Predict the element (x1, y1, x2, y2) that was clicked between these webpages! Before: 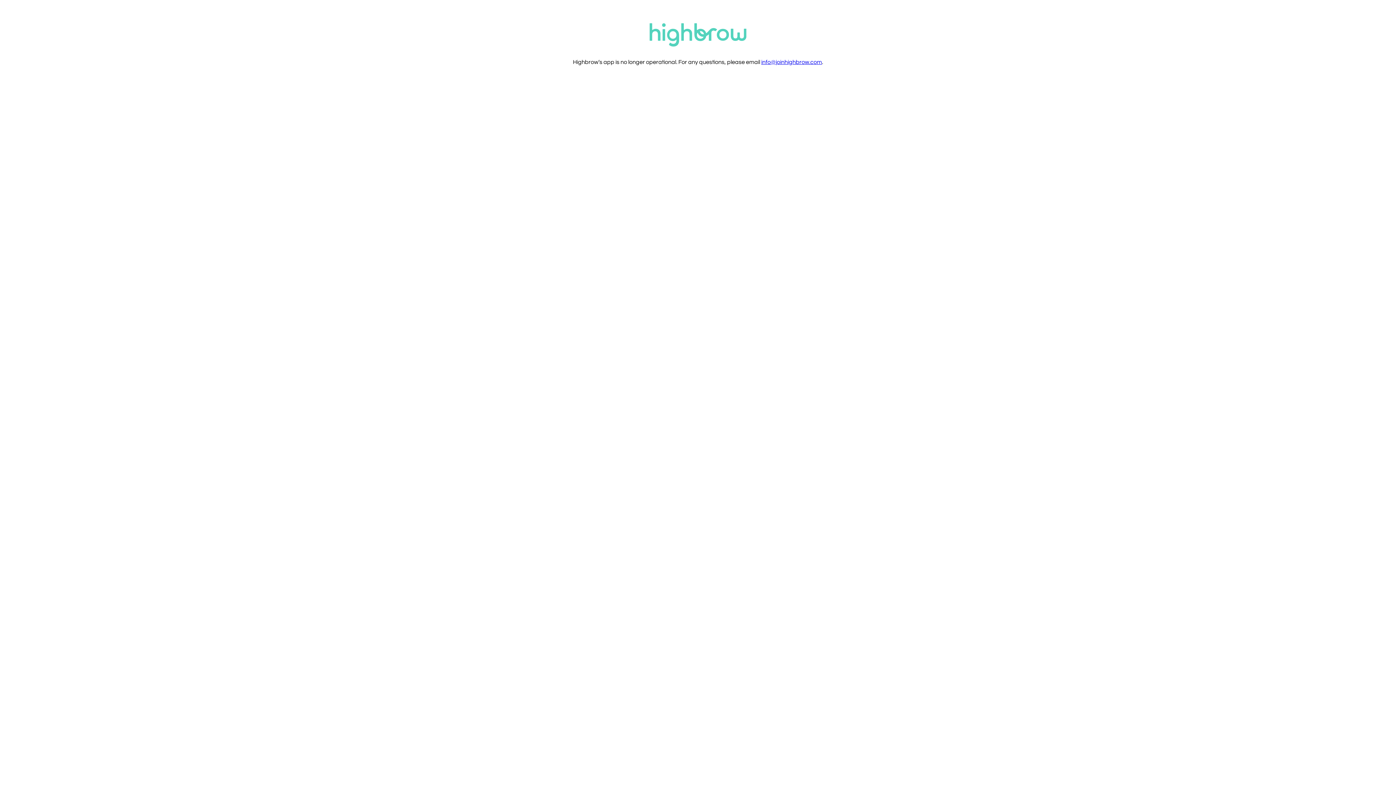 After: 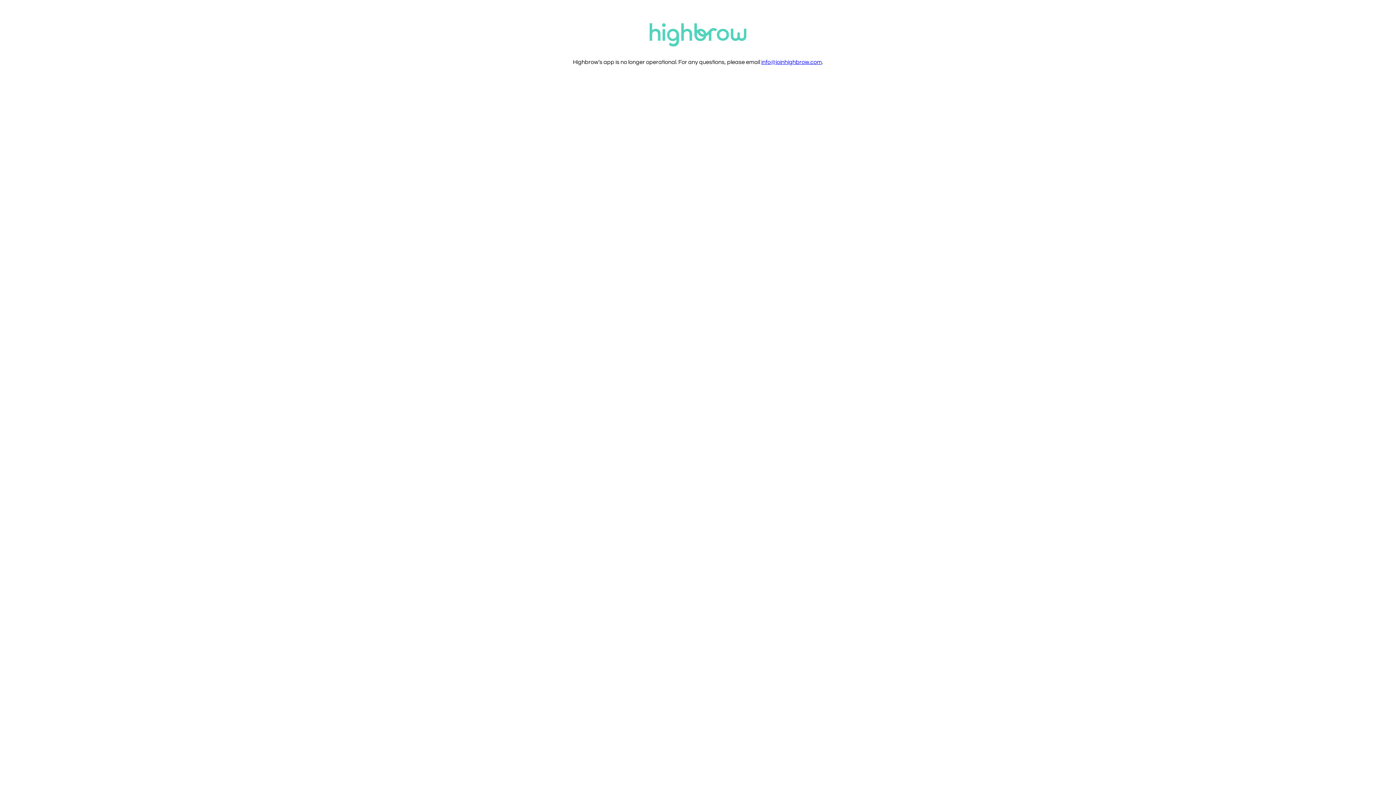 Action: label: info@joinhighbrow.com bbox: (761, 59, 822, 65)